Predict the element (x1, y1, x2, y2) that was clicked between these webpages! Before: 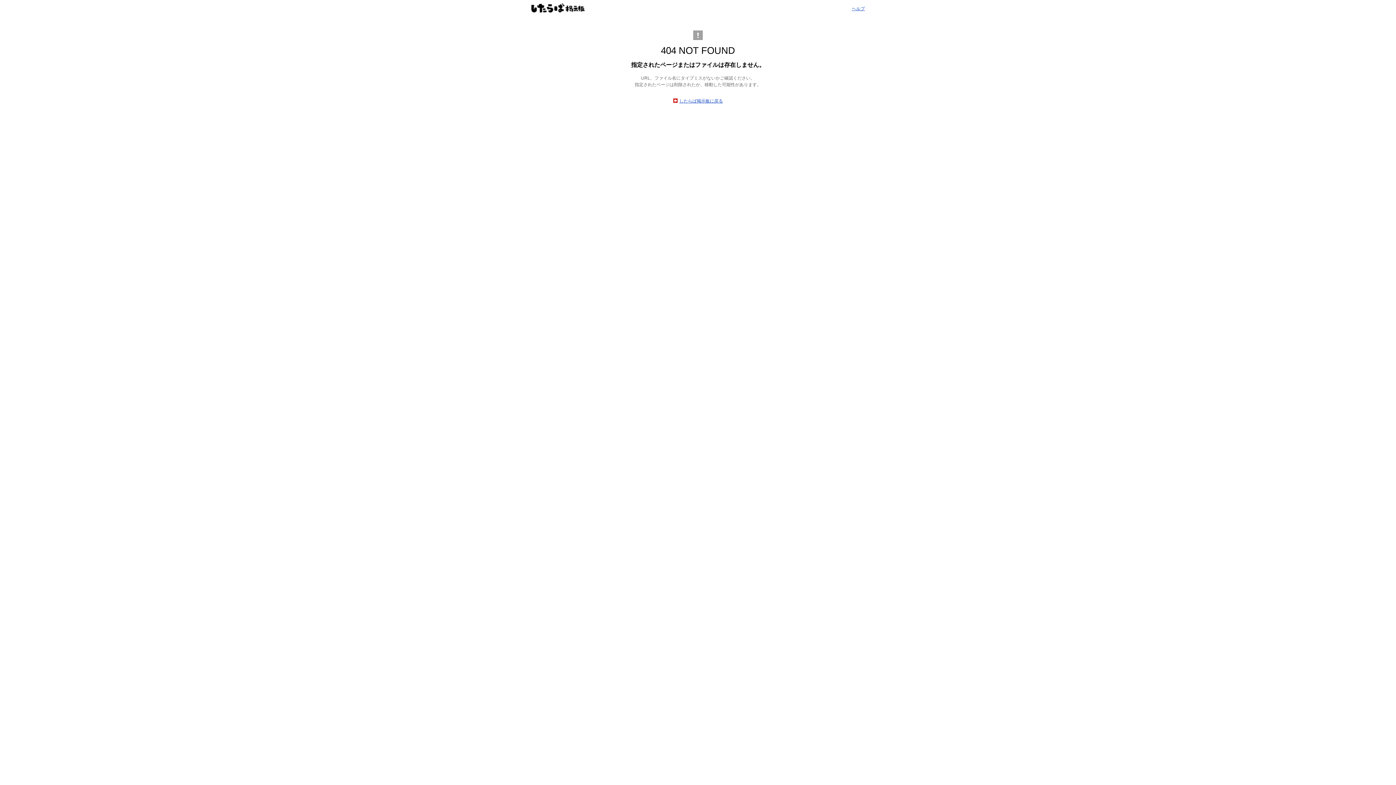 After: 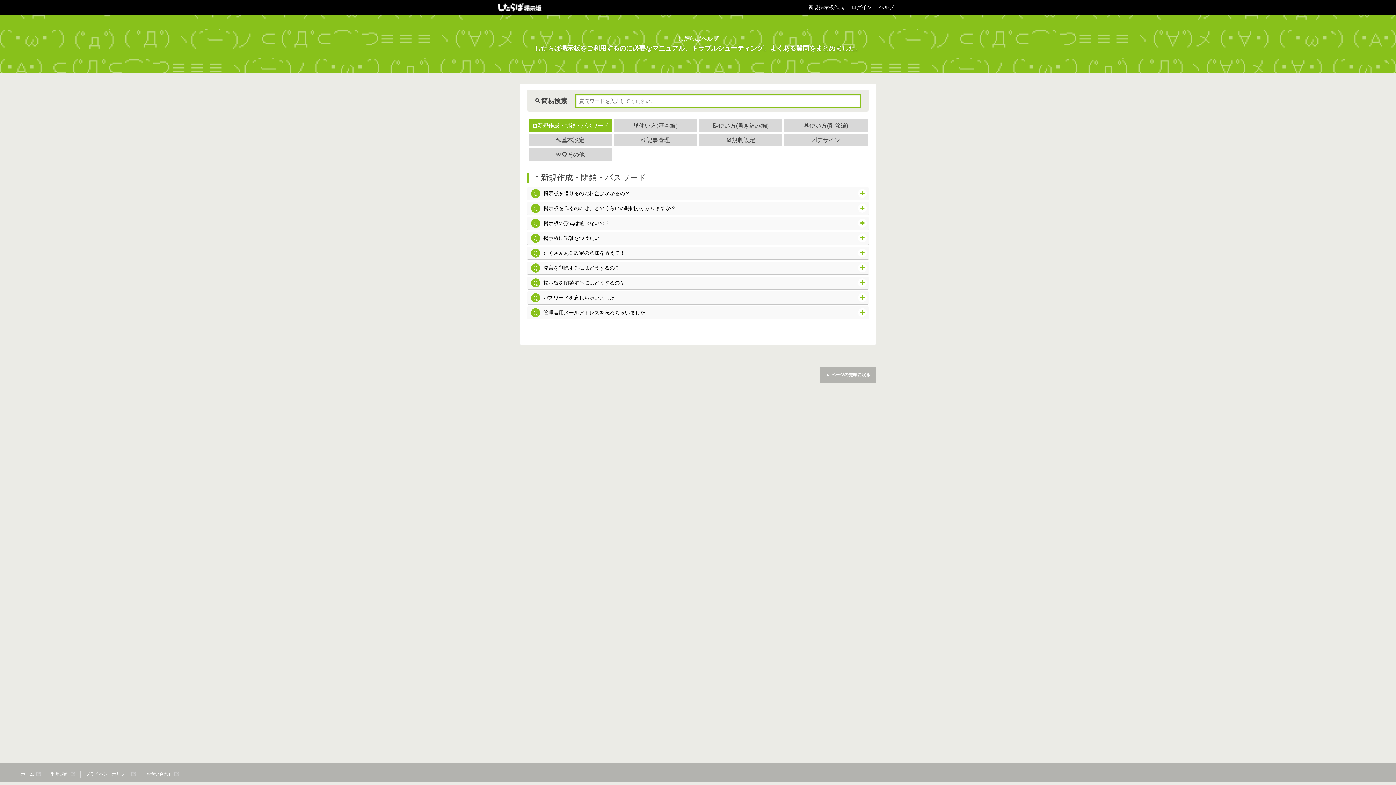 Action: label: ヘルプ bbox: (852, 6, 865, 11)